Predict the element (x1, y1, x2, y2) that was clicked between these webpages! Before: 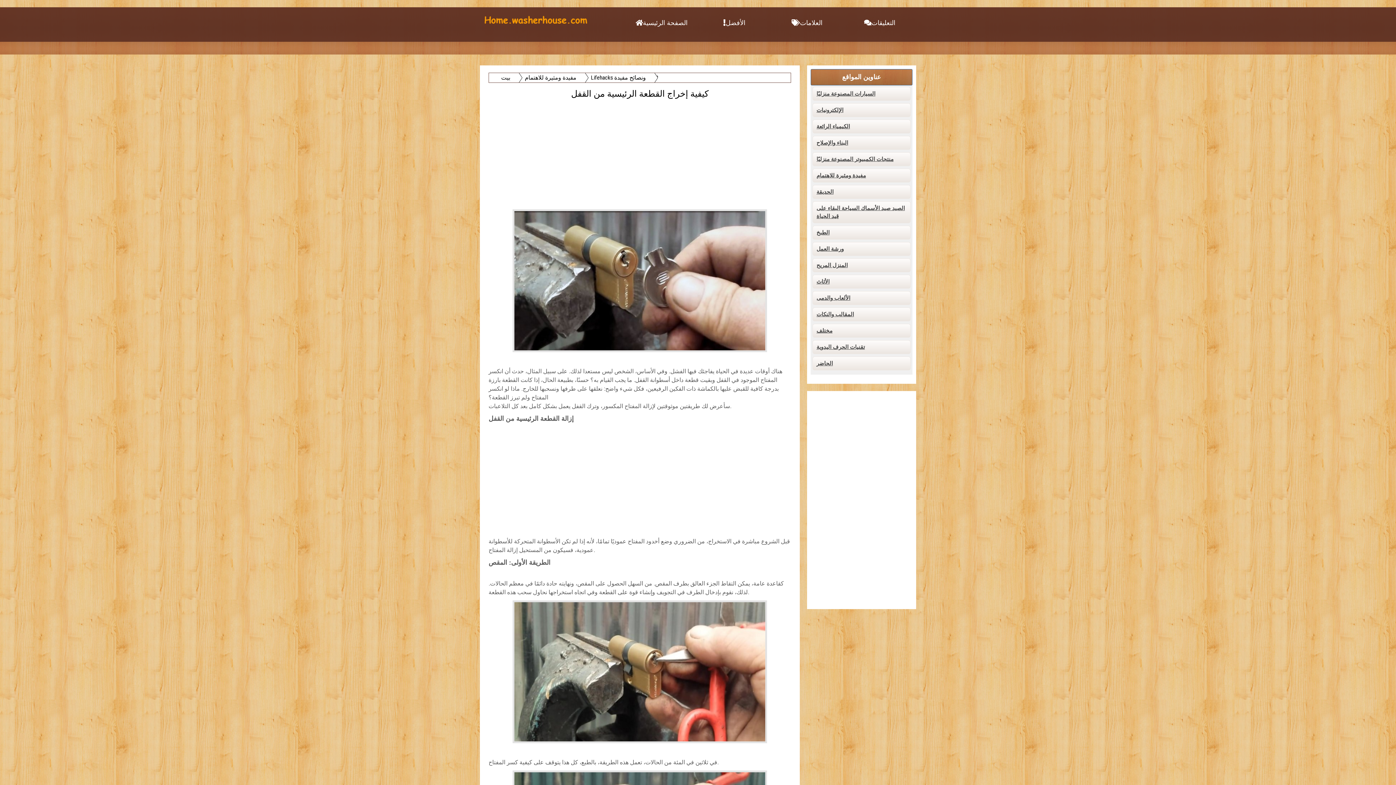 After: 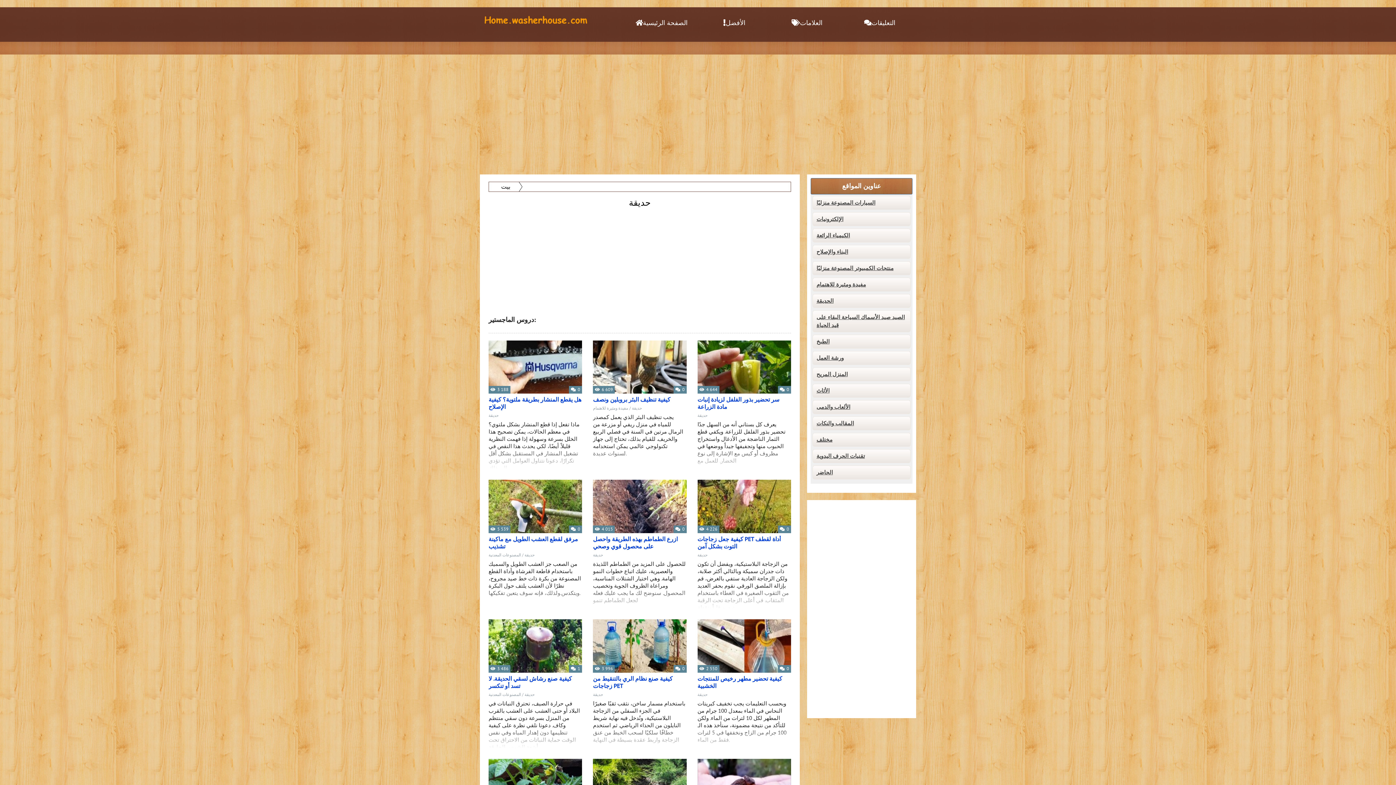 Action: label: الحديقة bbox: (812, 185, 910, 198)